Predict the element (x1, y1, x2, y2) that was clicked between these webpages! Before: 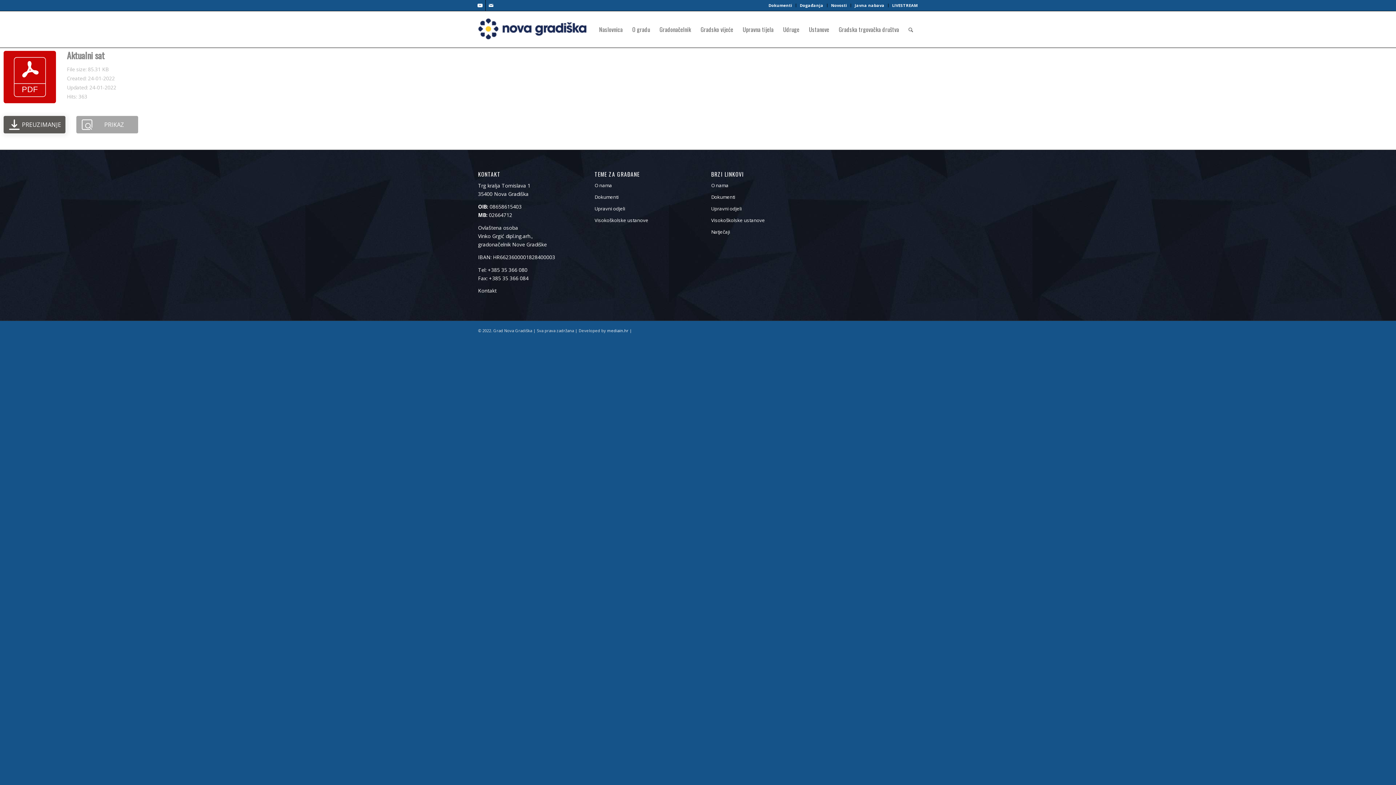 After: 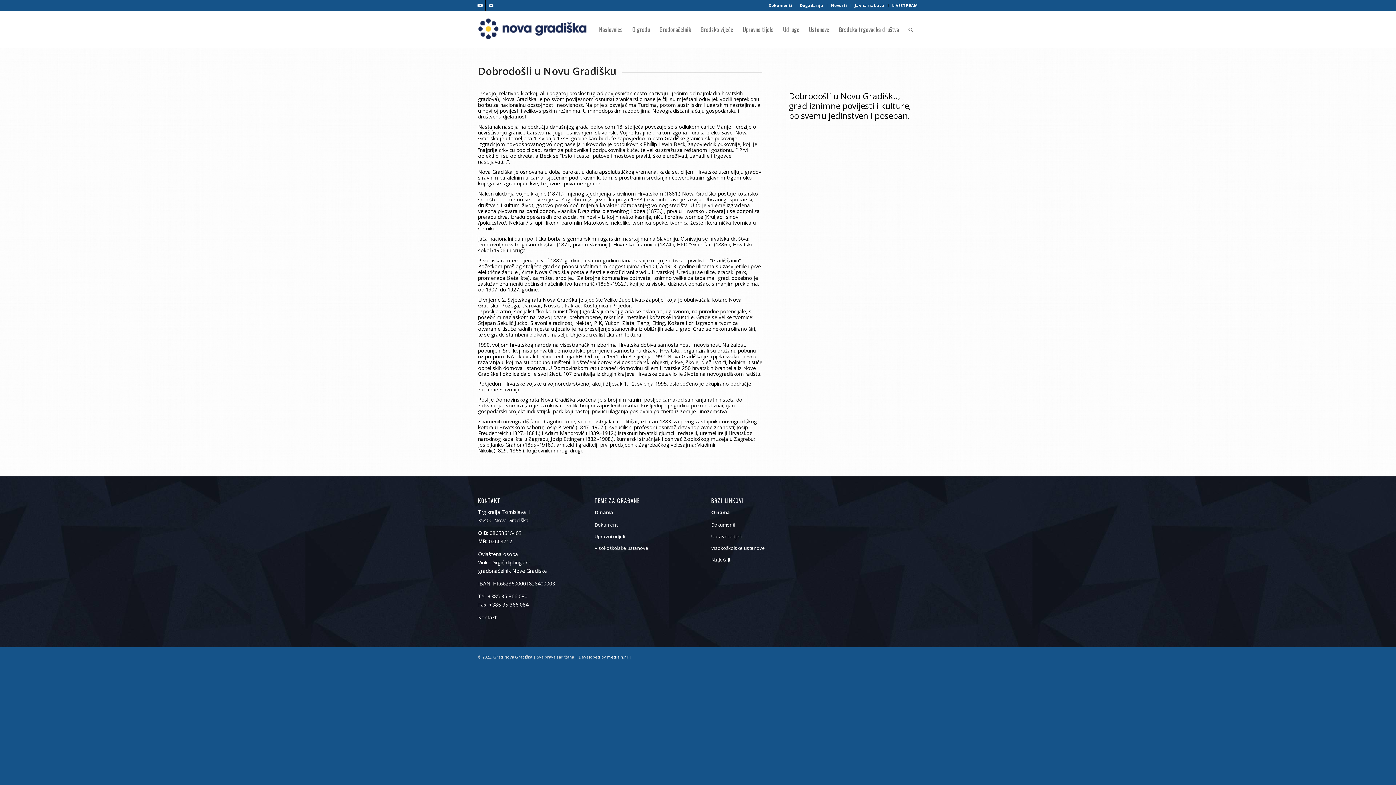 Action: label: O nama bbox: (711, 180, 801, 191)